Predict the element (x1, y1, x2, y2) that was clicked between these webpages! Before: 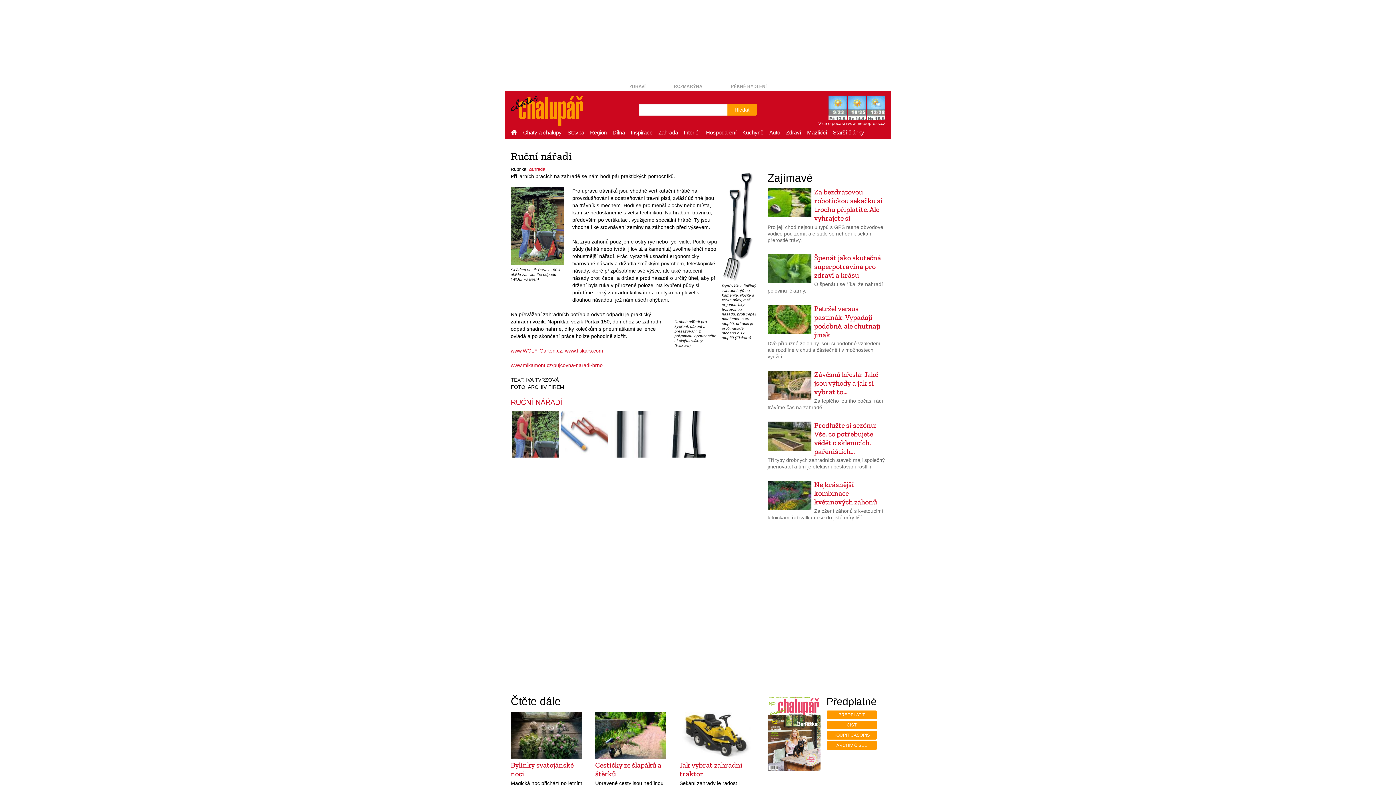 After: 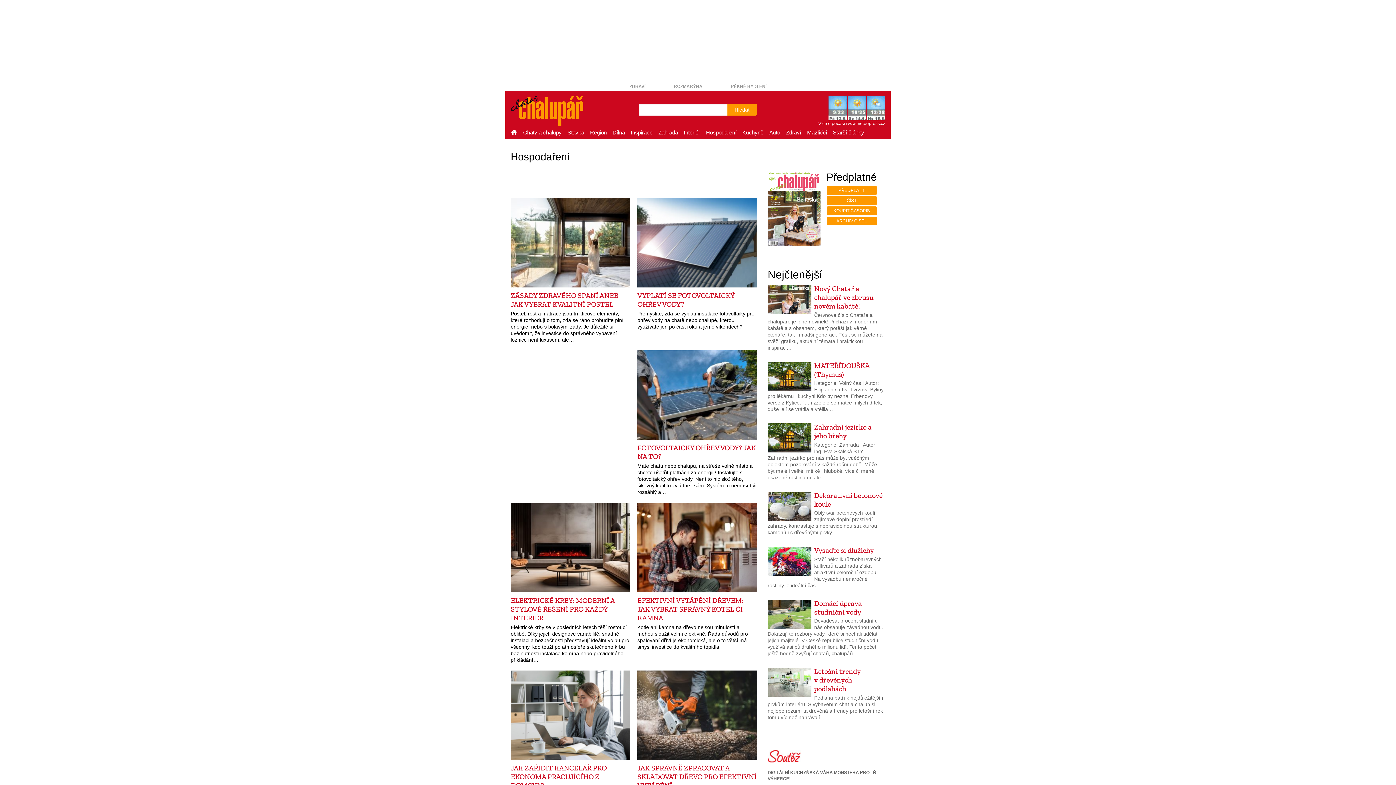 Action: label: Hospodaření bbox: (703, 127, 739, 138)